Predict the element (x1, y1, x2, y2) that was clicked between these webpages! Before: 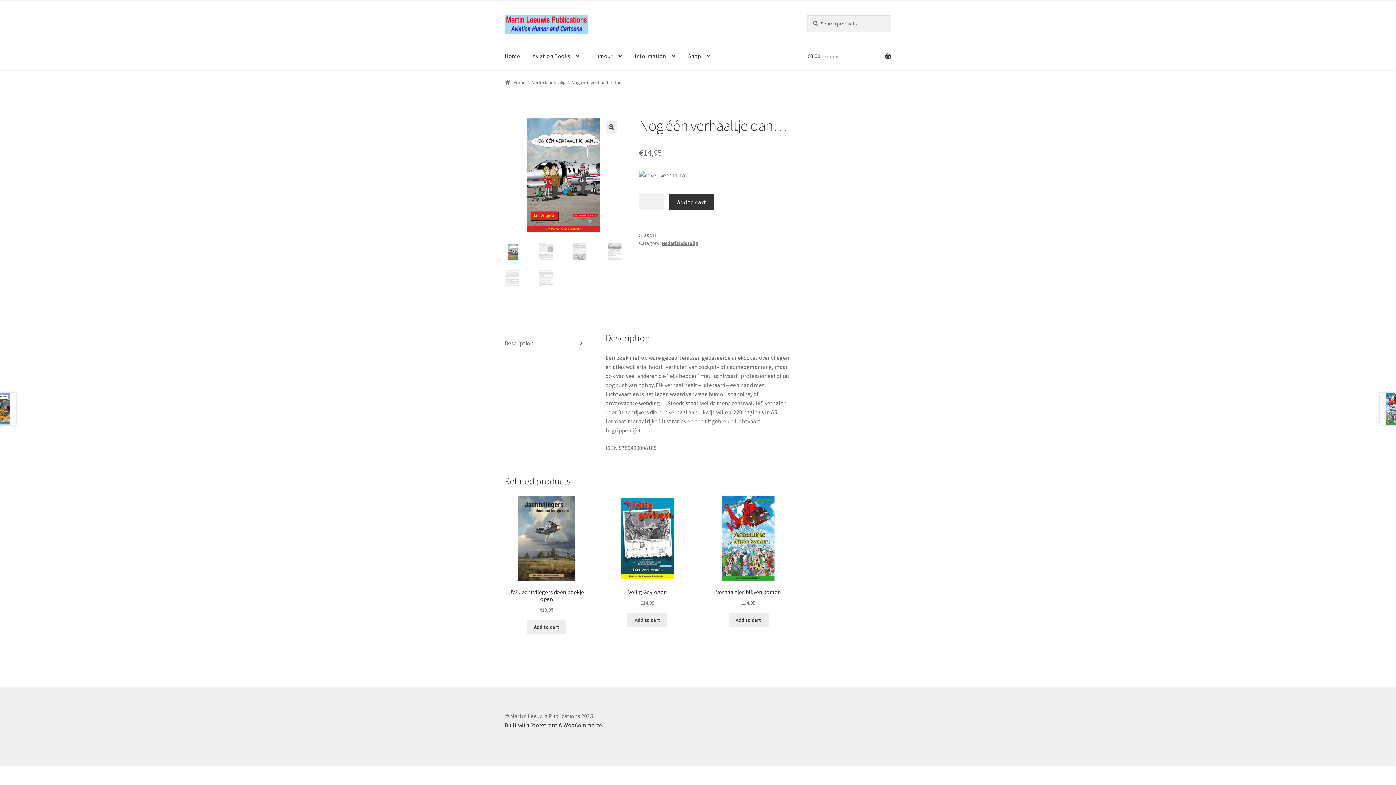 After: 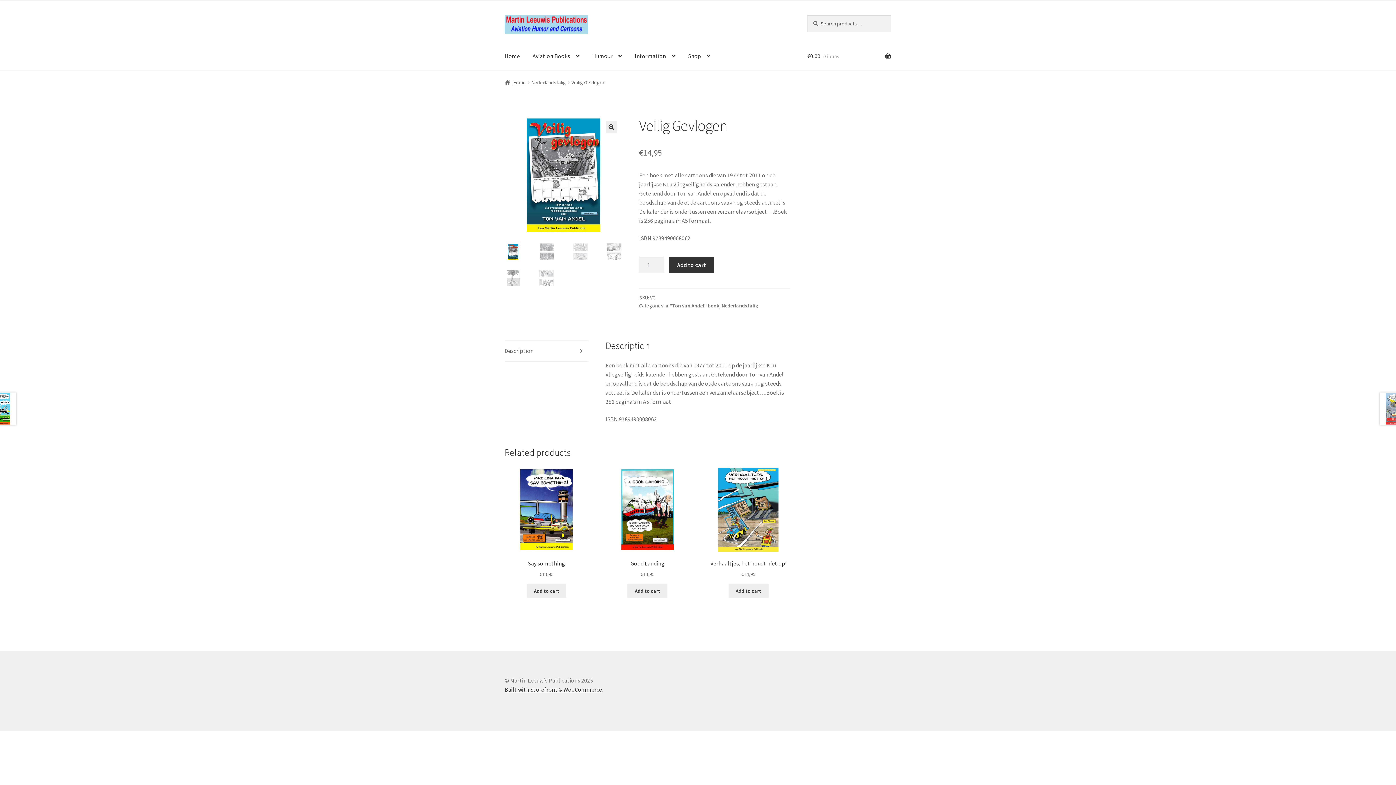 Action: label: Veilig Gevlogen
€14,95 bbox: (605, 496, 689, 607)